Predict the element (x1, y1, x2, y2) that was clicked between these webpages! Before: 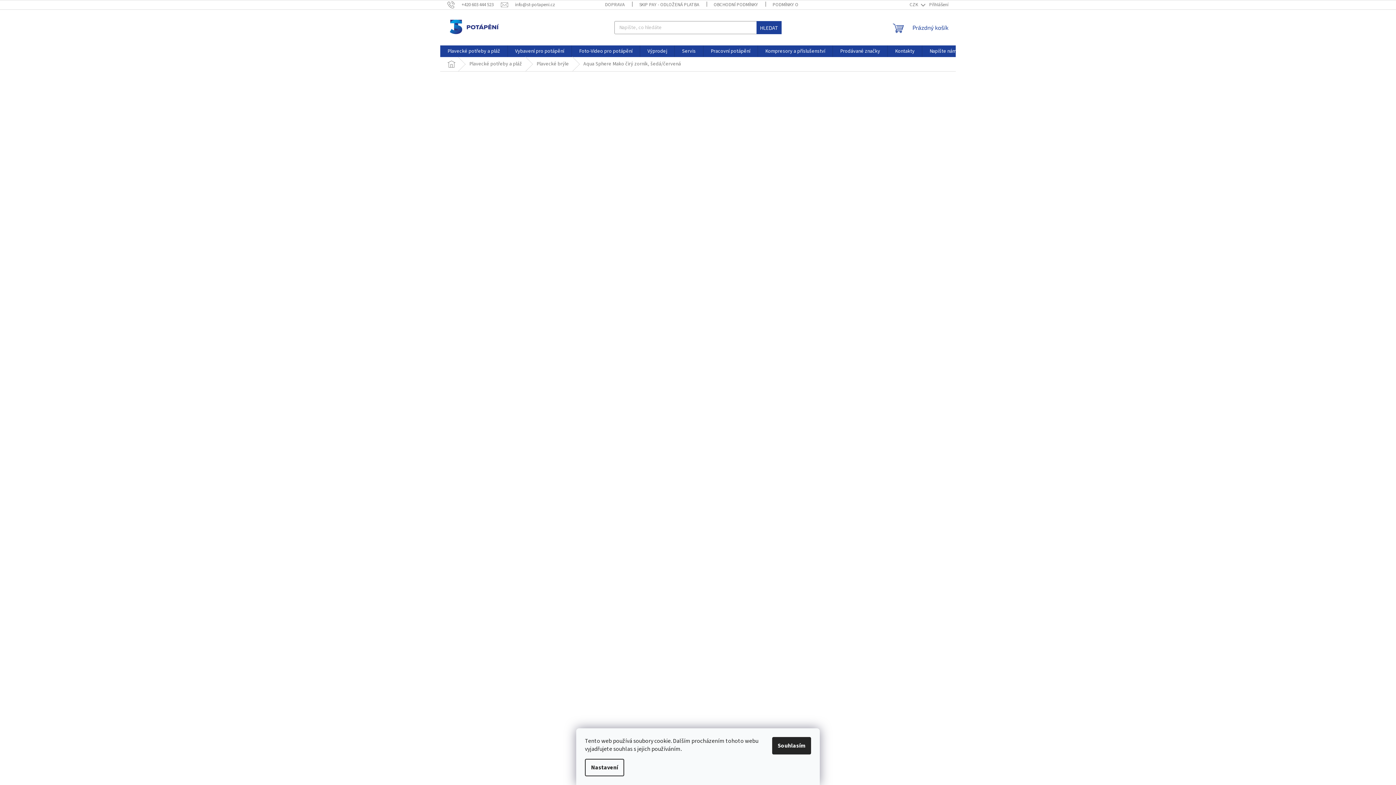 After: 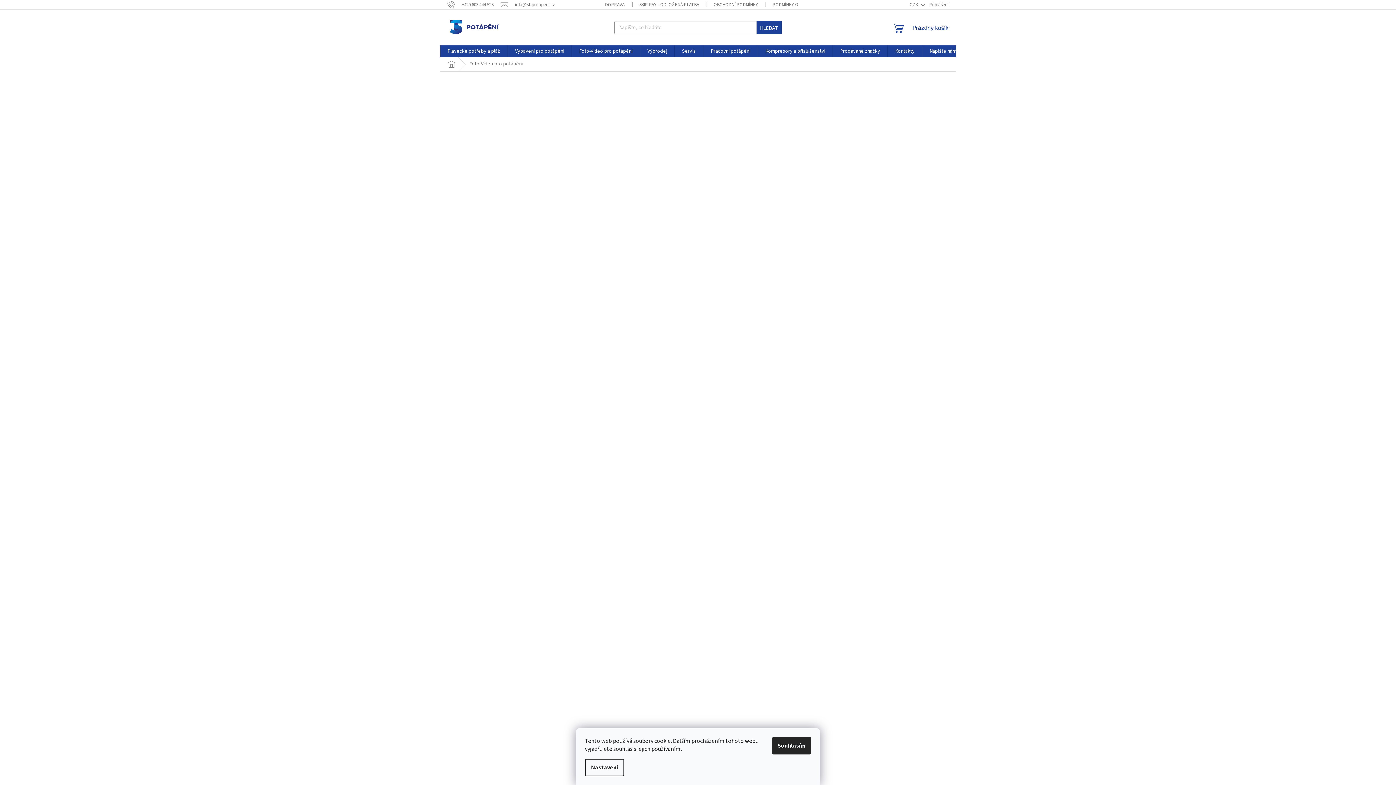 Action: label: Foto-Video pro potápění bbox: (572, 45, 640, 57)